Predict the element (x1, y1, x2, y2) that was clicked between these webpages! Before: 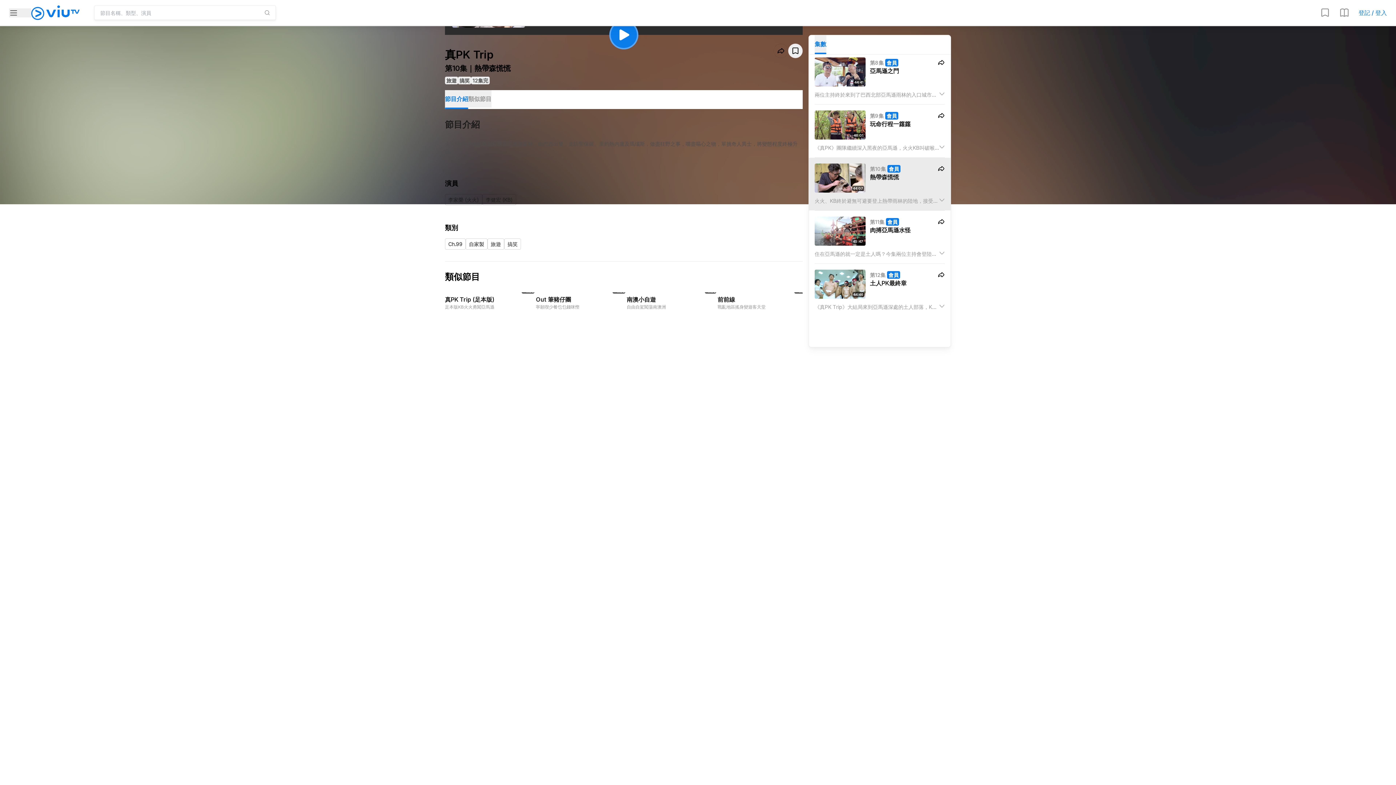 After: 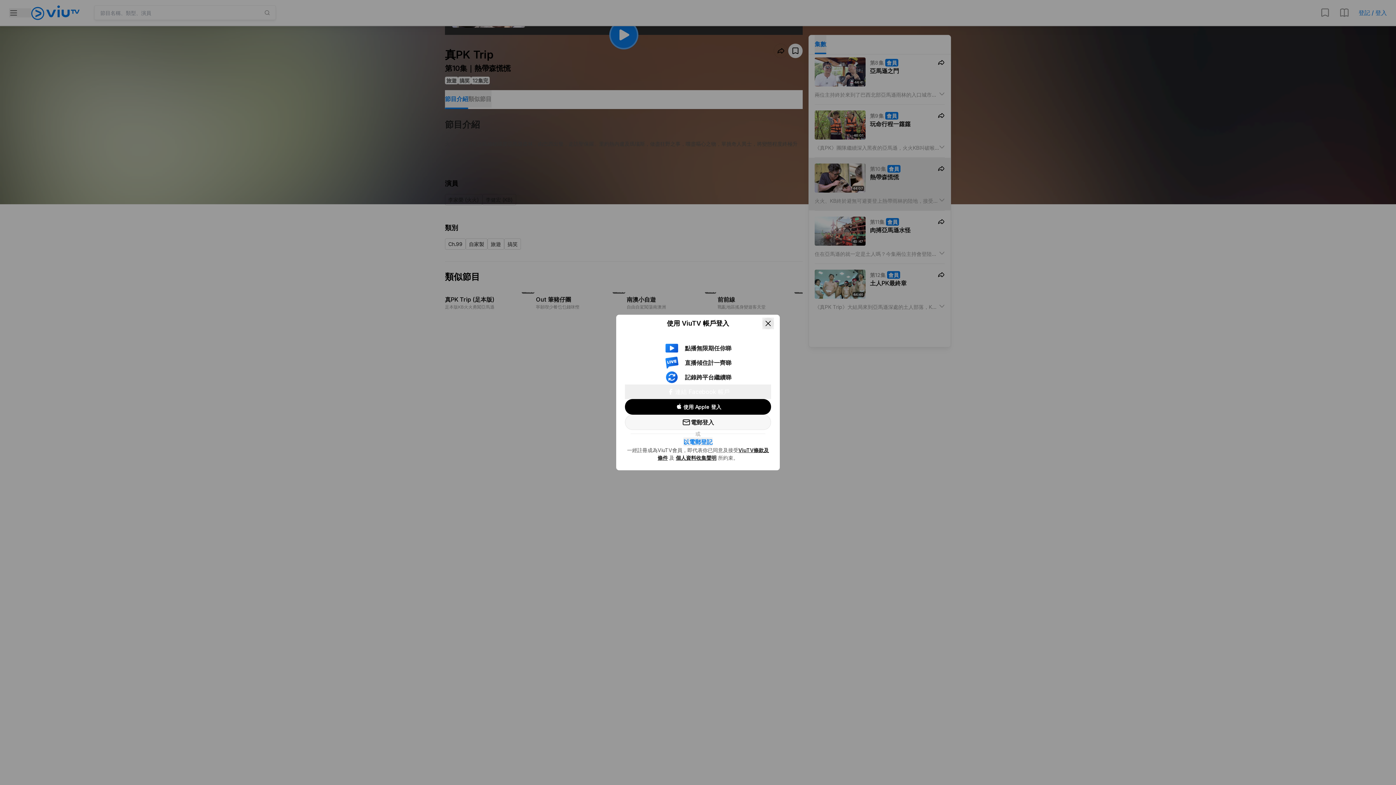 Action: label: 45:47
第11集
會員
肉搏亞馬遜水怪

住在亞馬遜的就一定是土人嗎？今集兩位主持會登陸亞馬遜看似最平凡的村落，冒險跟現代亞馬遜人學「搵食」和打獵！原來亞馬遜河除了鱷魚大蛇食人䱽，還有一種令人嚇破膽的生物，KB、火火陷入崩潰邊沿！ bbox: (809, 210, 950, 263)